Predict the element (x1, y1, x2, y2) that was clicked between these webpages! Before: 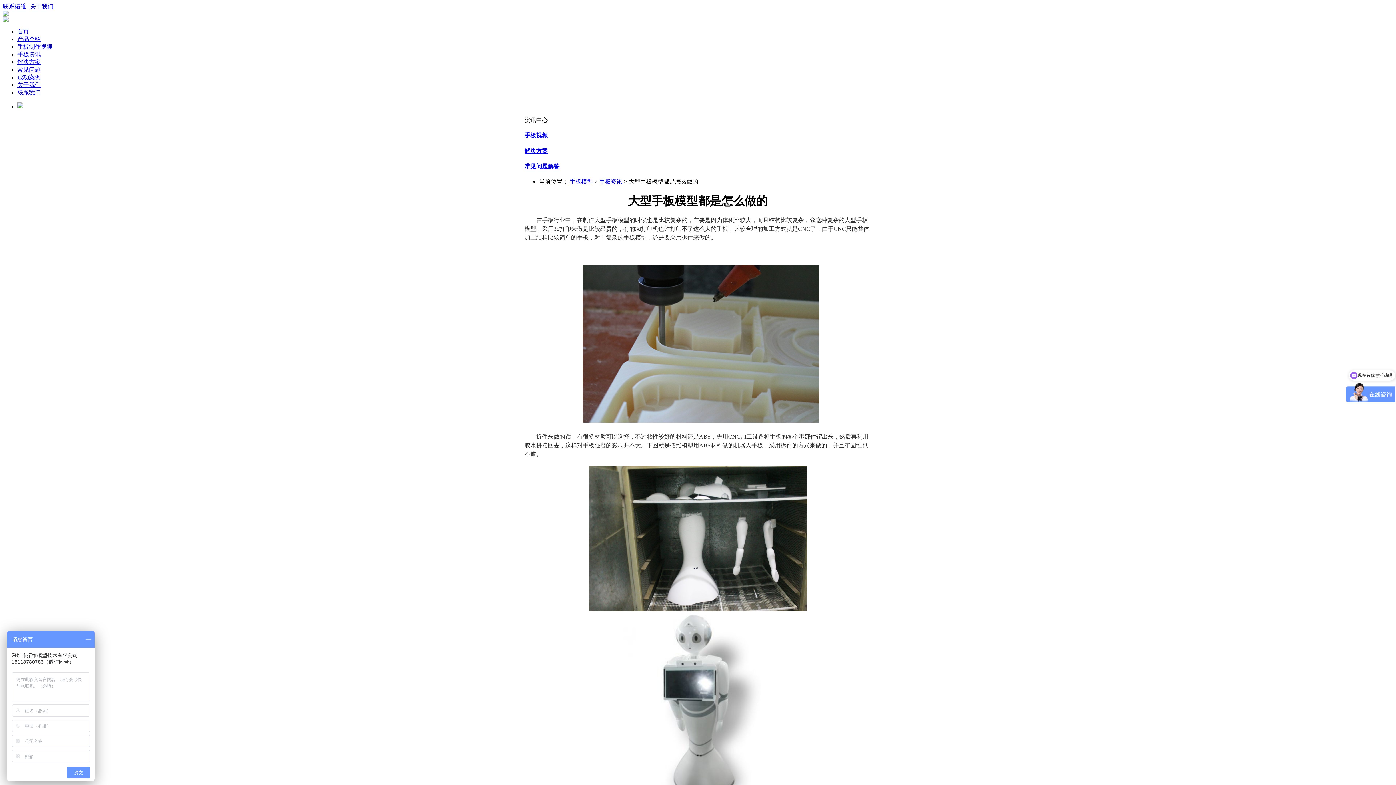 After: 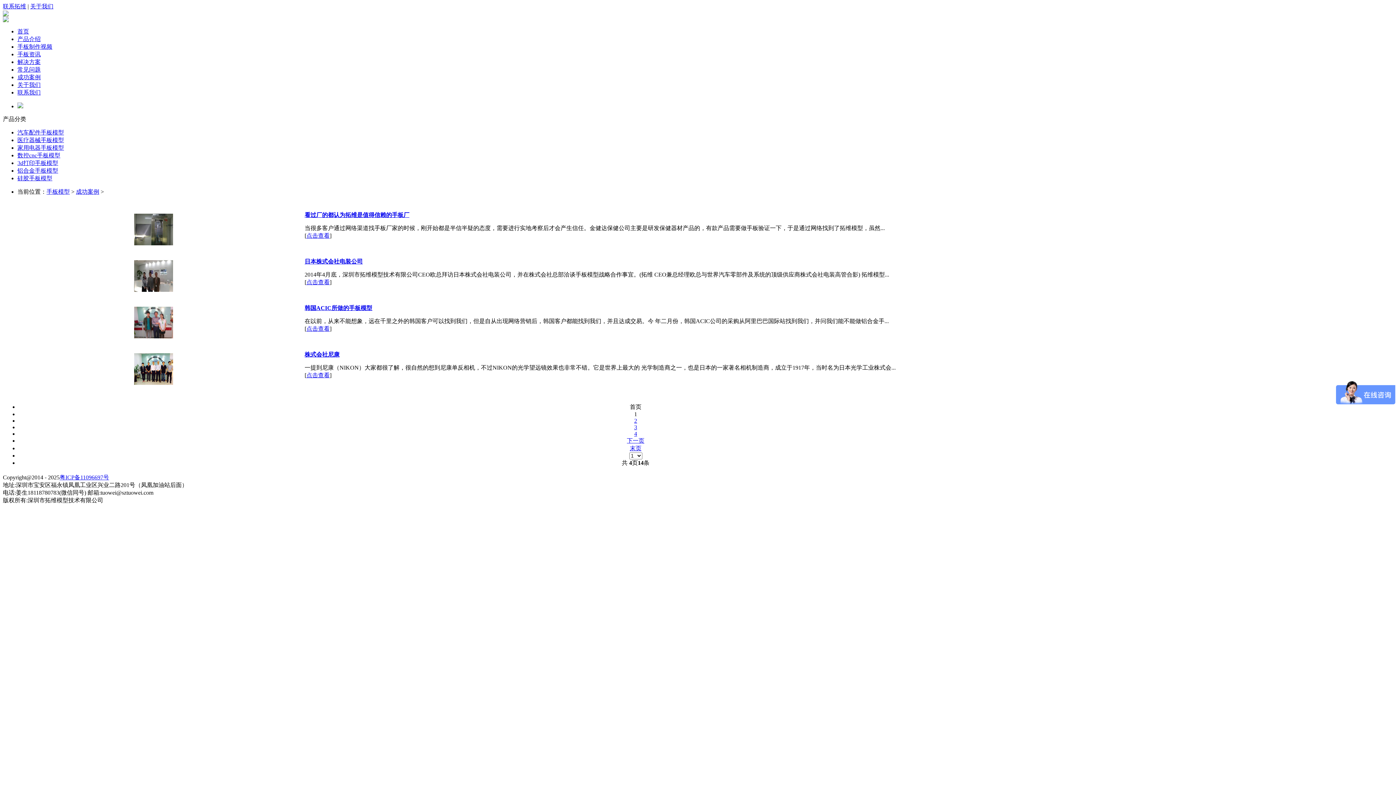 Action: label: 成功案例 bbox: (17, 74, 40, 80)